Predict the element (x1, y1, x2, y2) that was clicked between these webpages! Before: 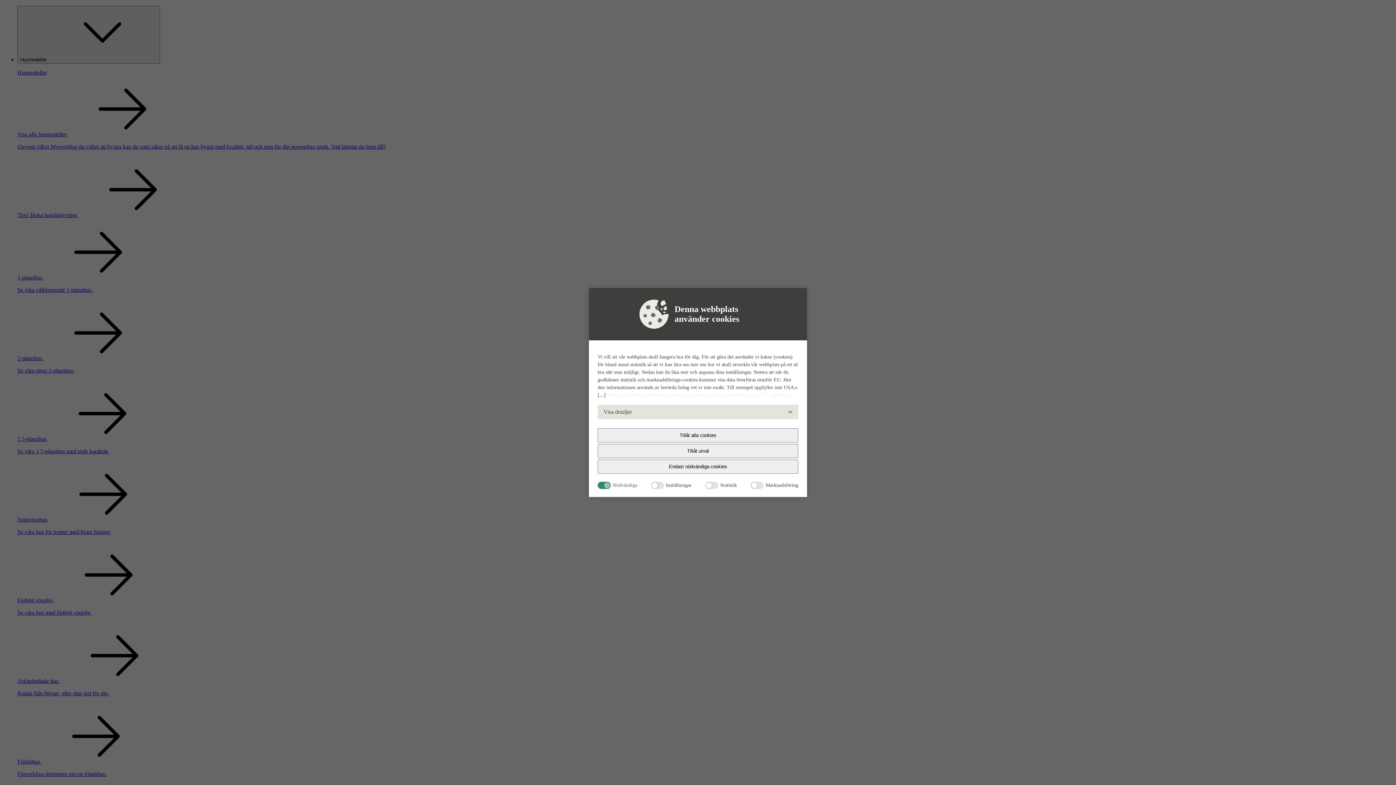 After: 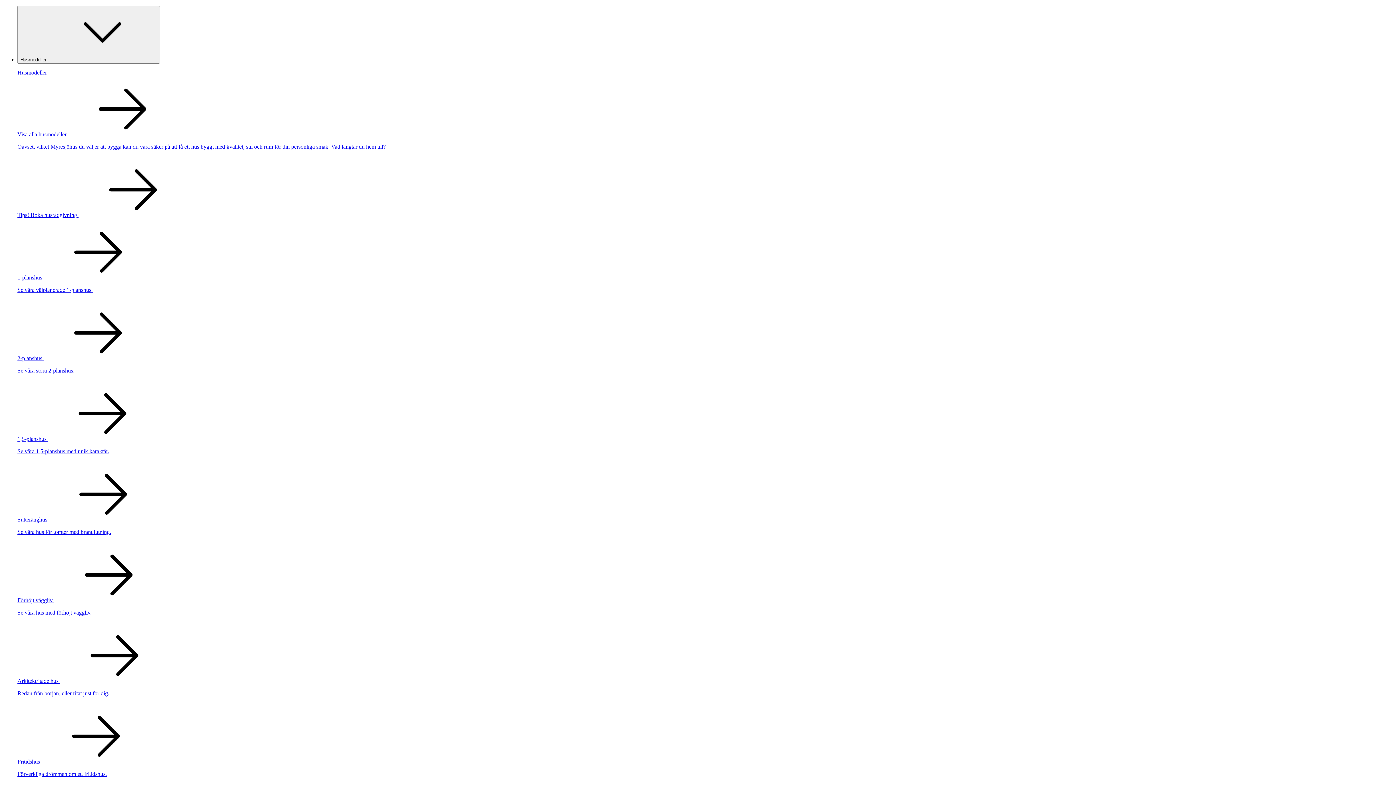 Action: label: Tillåt urval bbox: (597, 444, 798, 458)